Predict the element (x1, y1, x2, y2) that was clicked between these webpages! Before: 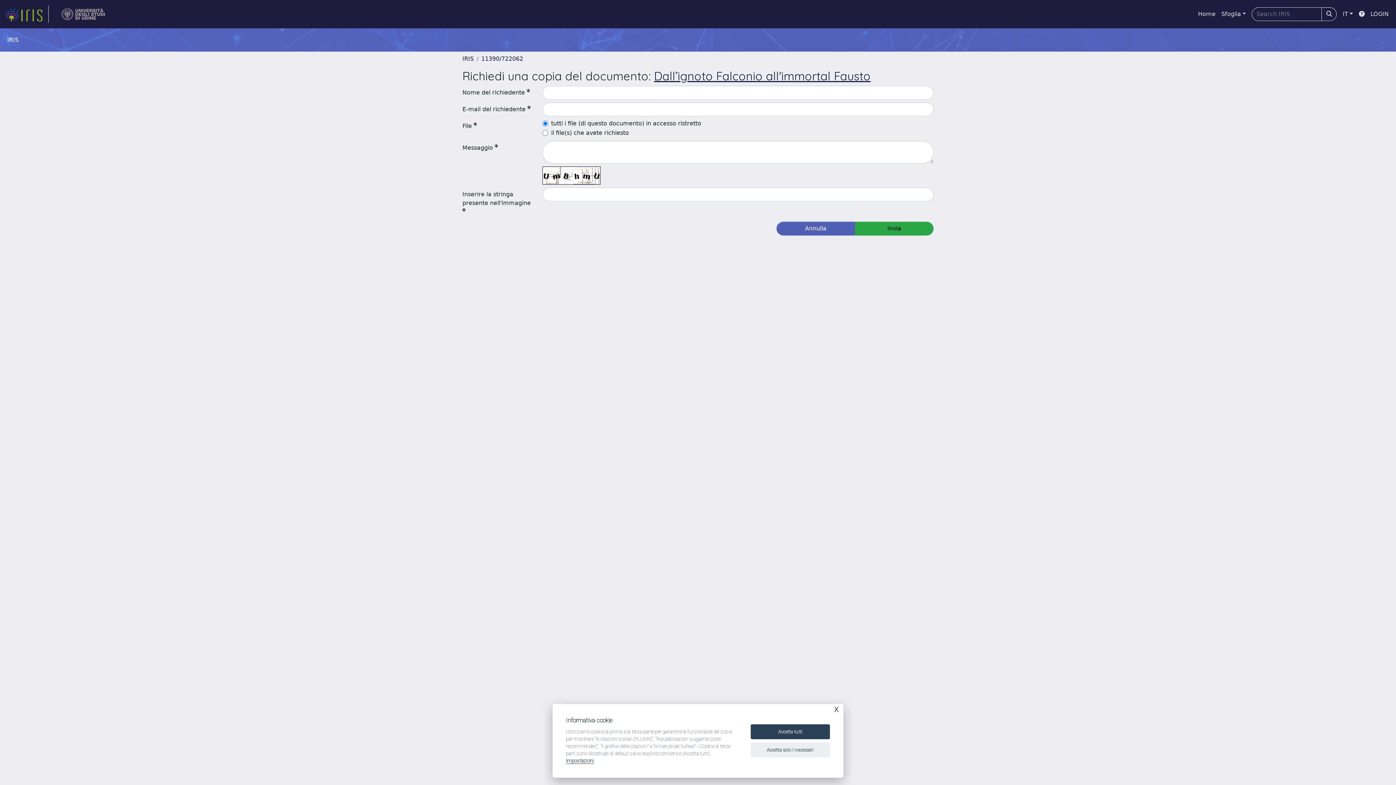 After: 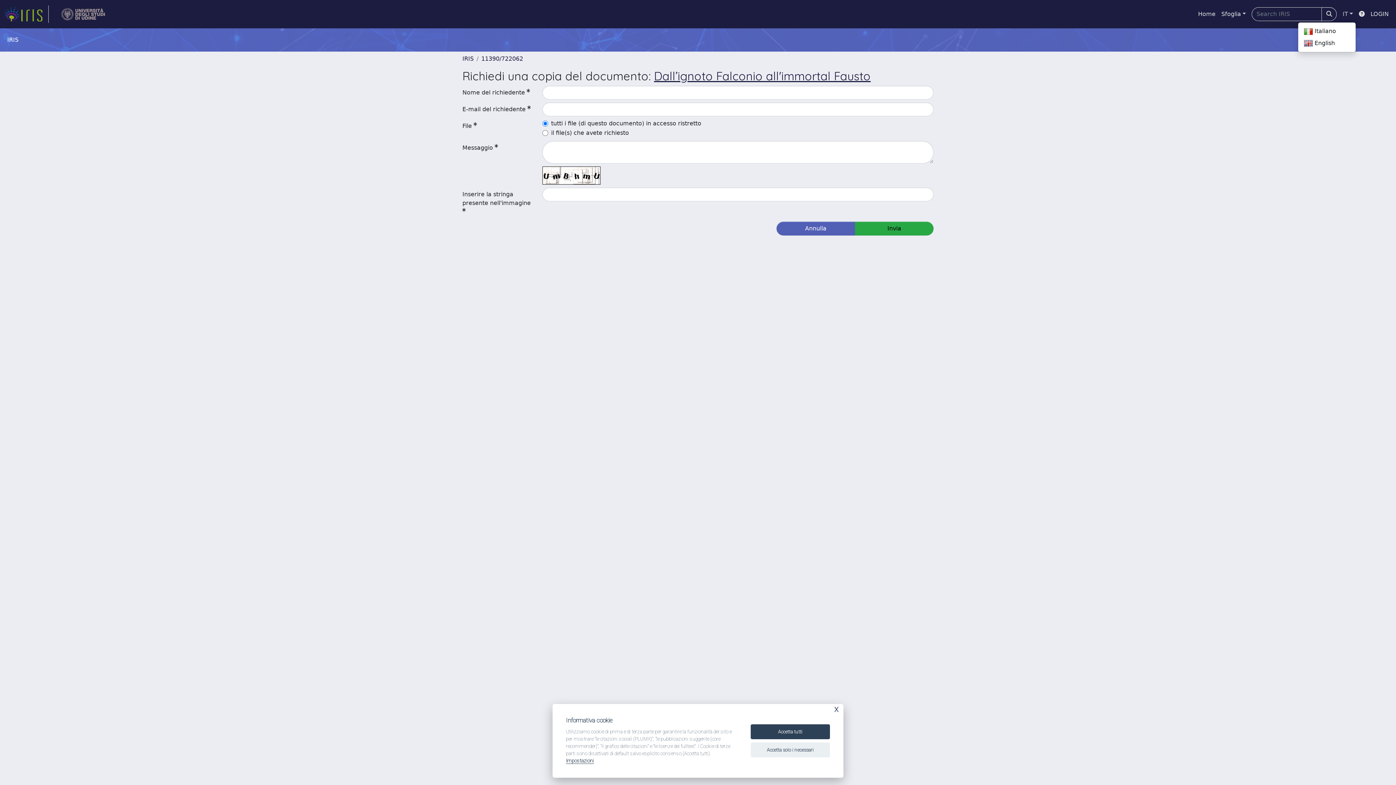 Action: label: IT bbox: (1340, 6, 1356, 21)